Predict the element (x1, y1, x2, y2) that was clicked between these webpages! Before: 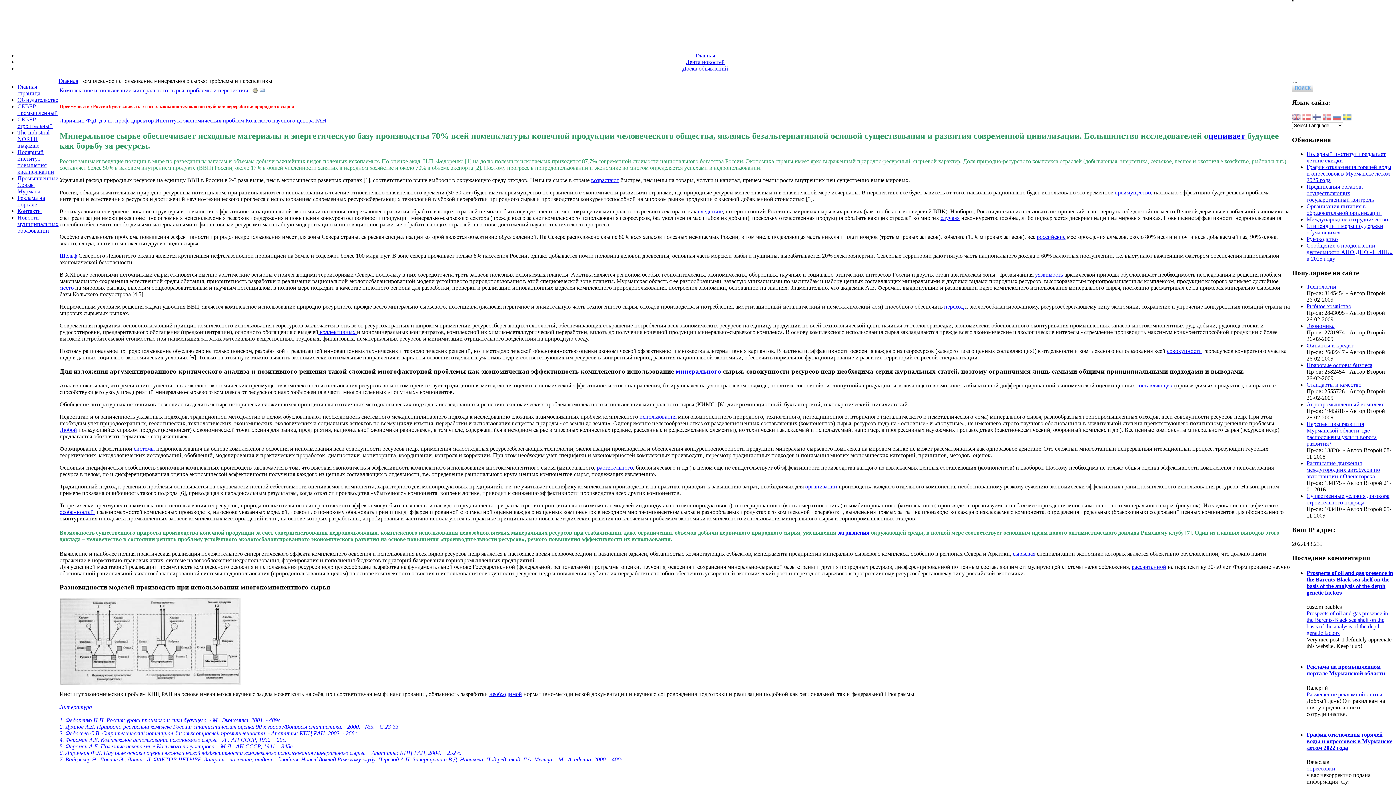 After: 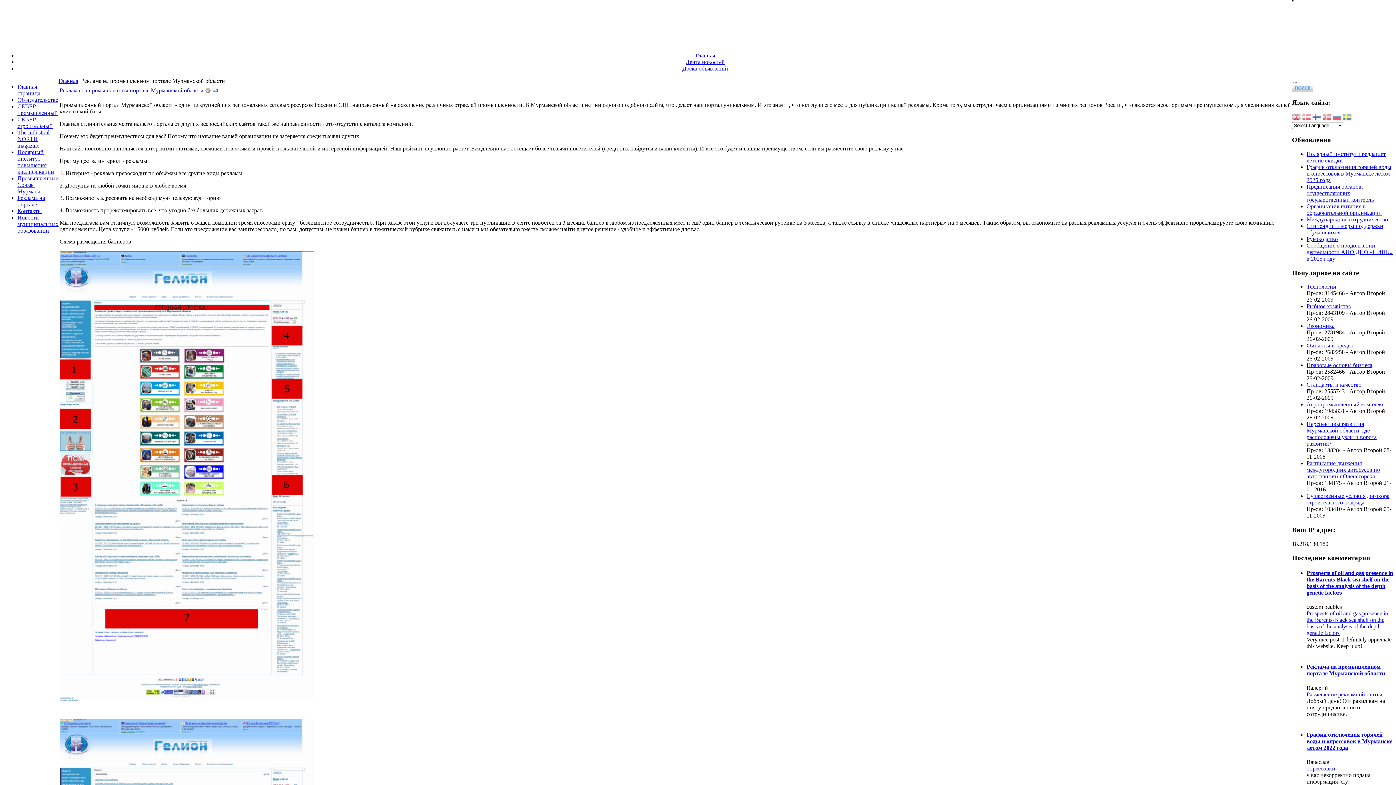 Action: label: Реклама на портале bbox: (17, 194, 45, 207)